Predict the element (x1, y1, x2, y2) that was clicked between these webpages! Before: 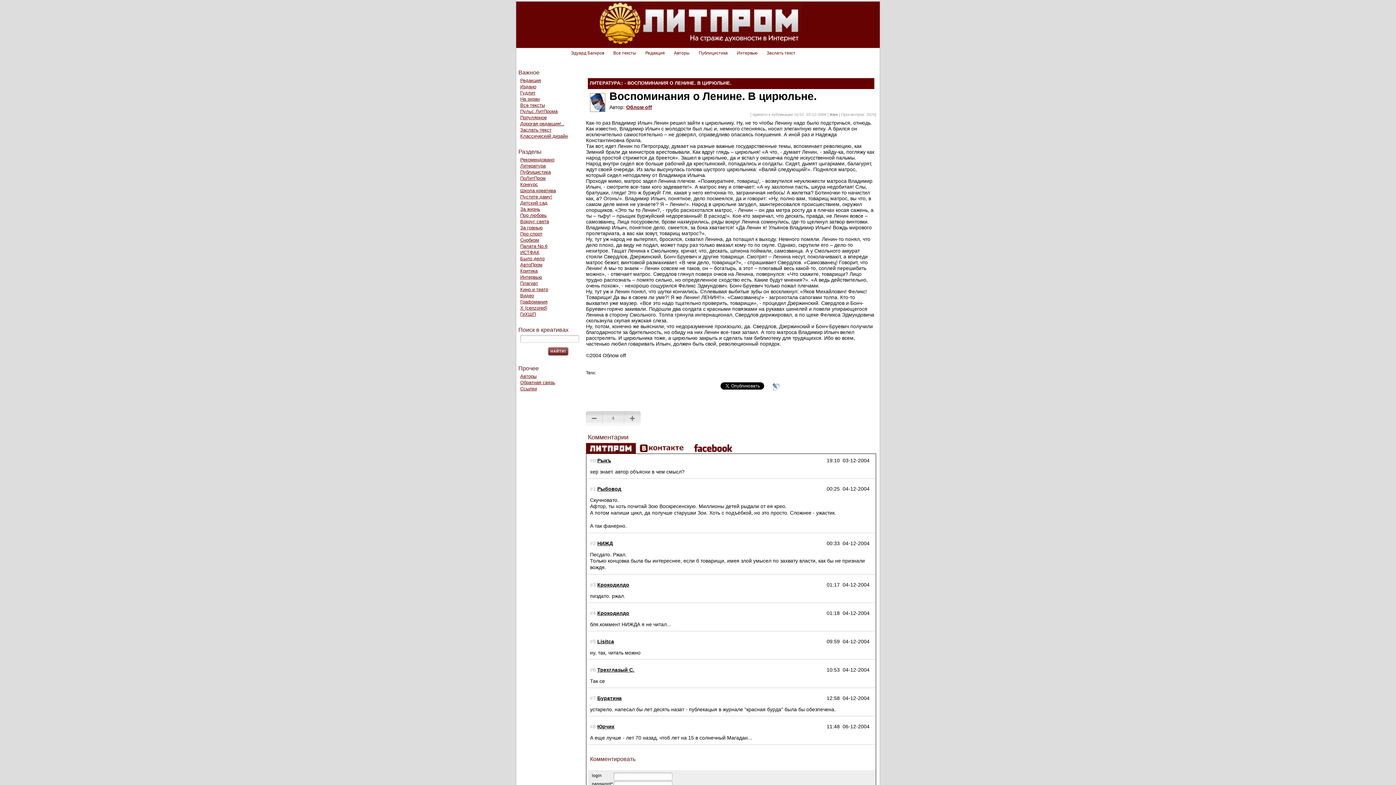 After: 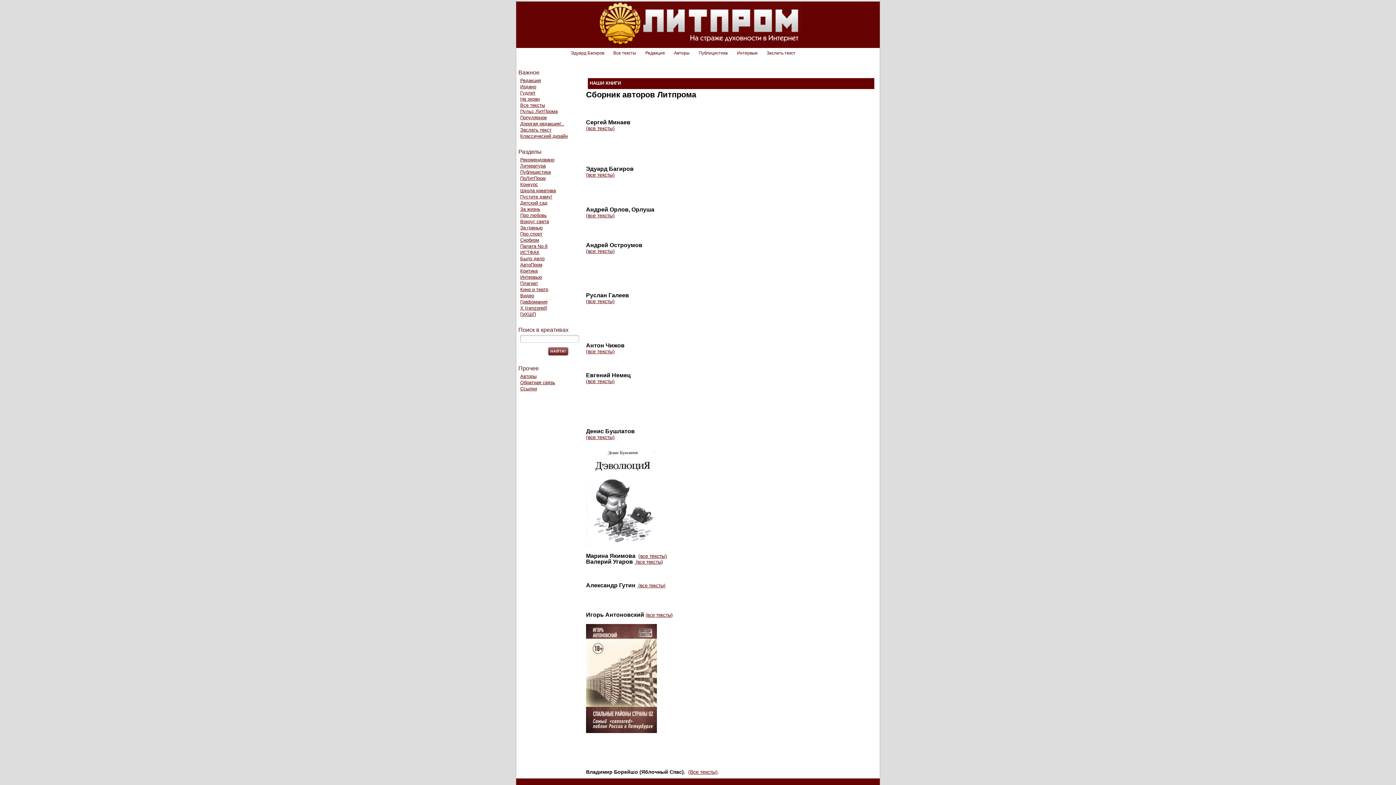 Action: bbox: (520, 84, 582, 89) label: Издано